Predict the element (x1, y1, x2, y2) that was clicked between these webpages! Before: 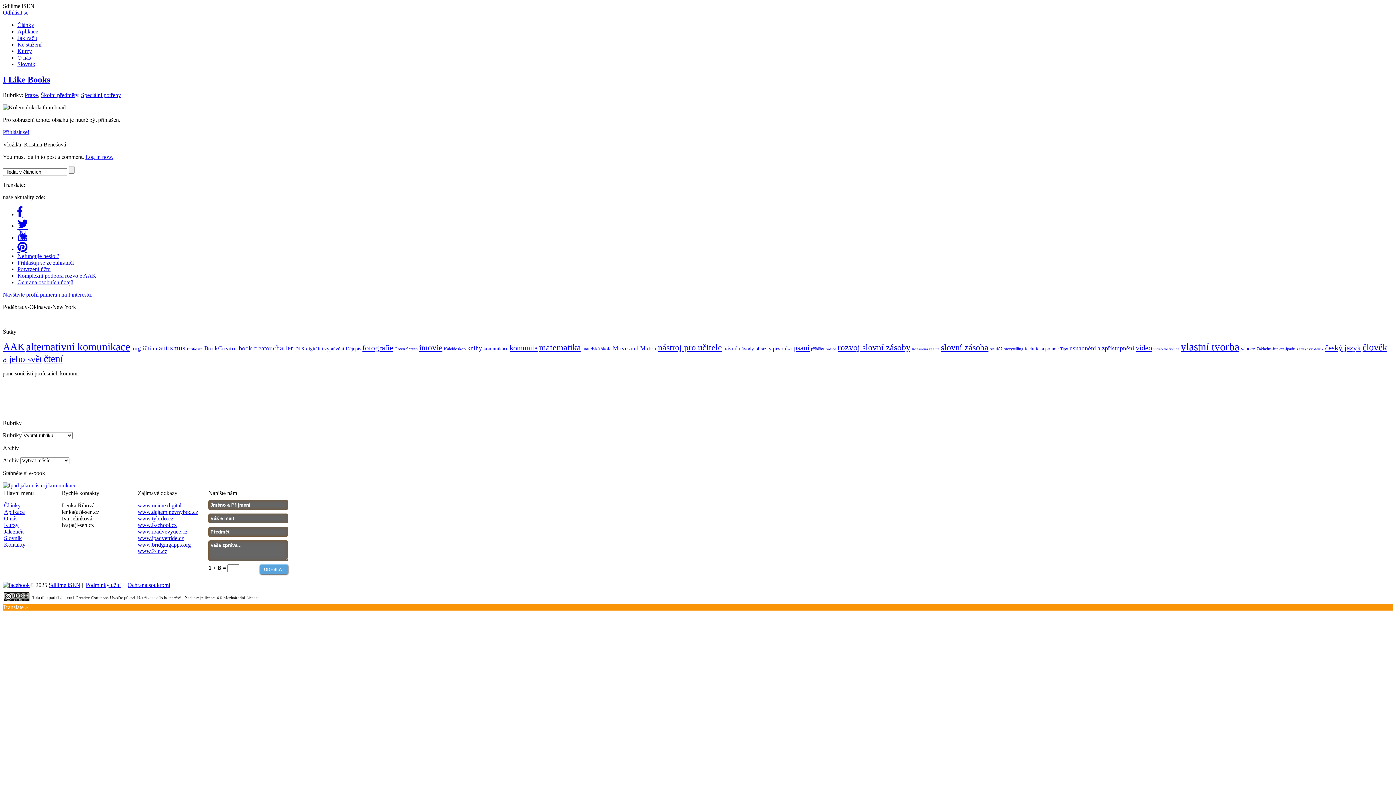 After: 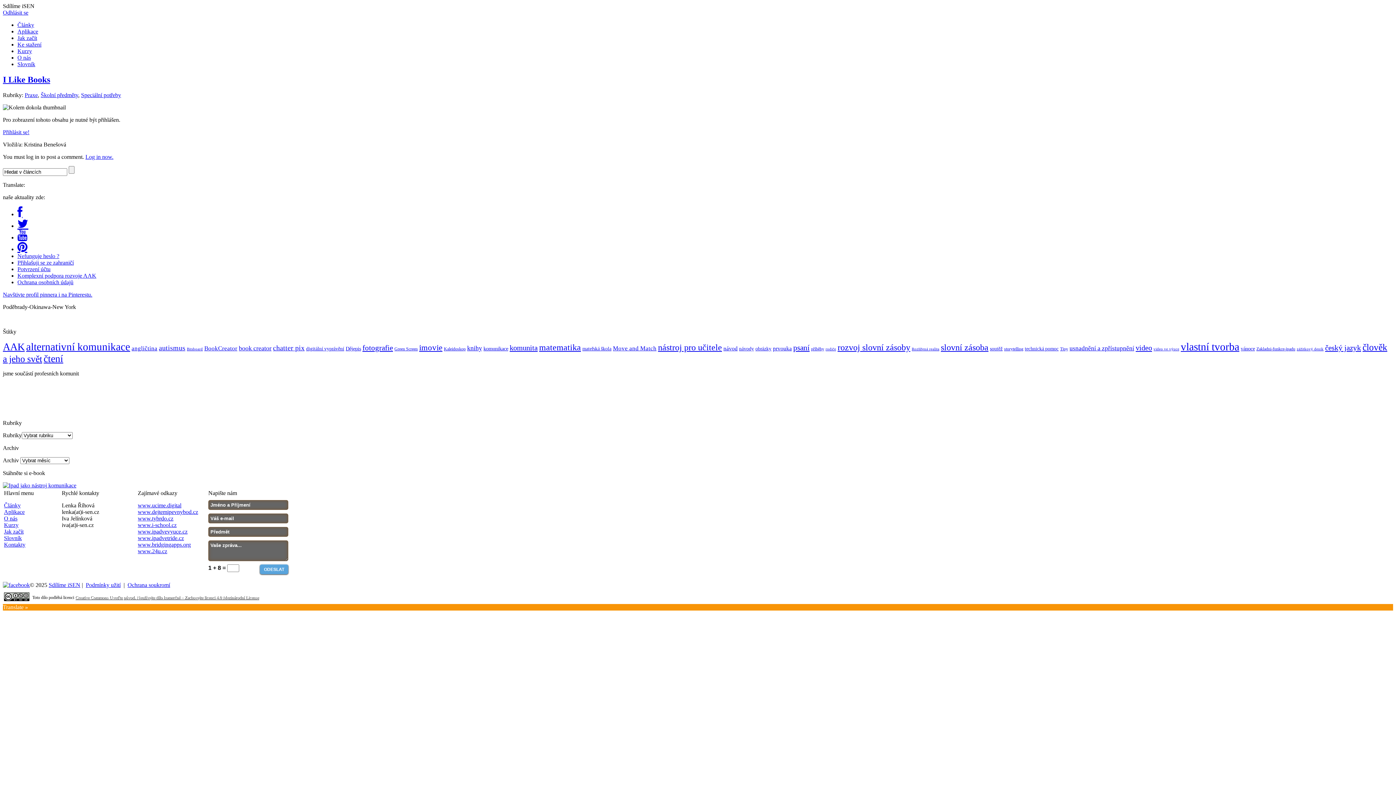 Action: bbox: (137, 535, 184, 541) label: www.ipadvetride.cz